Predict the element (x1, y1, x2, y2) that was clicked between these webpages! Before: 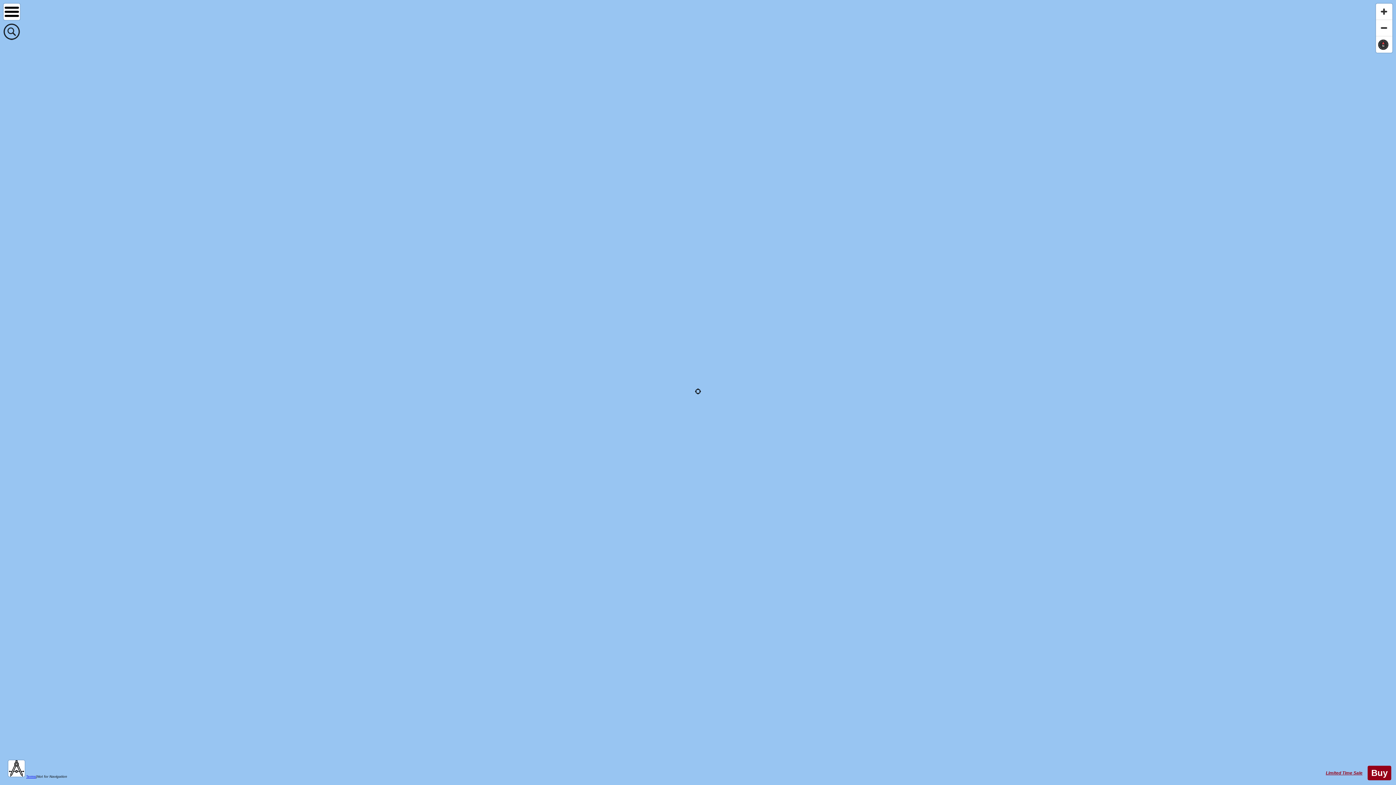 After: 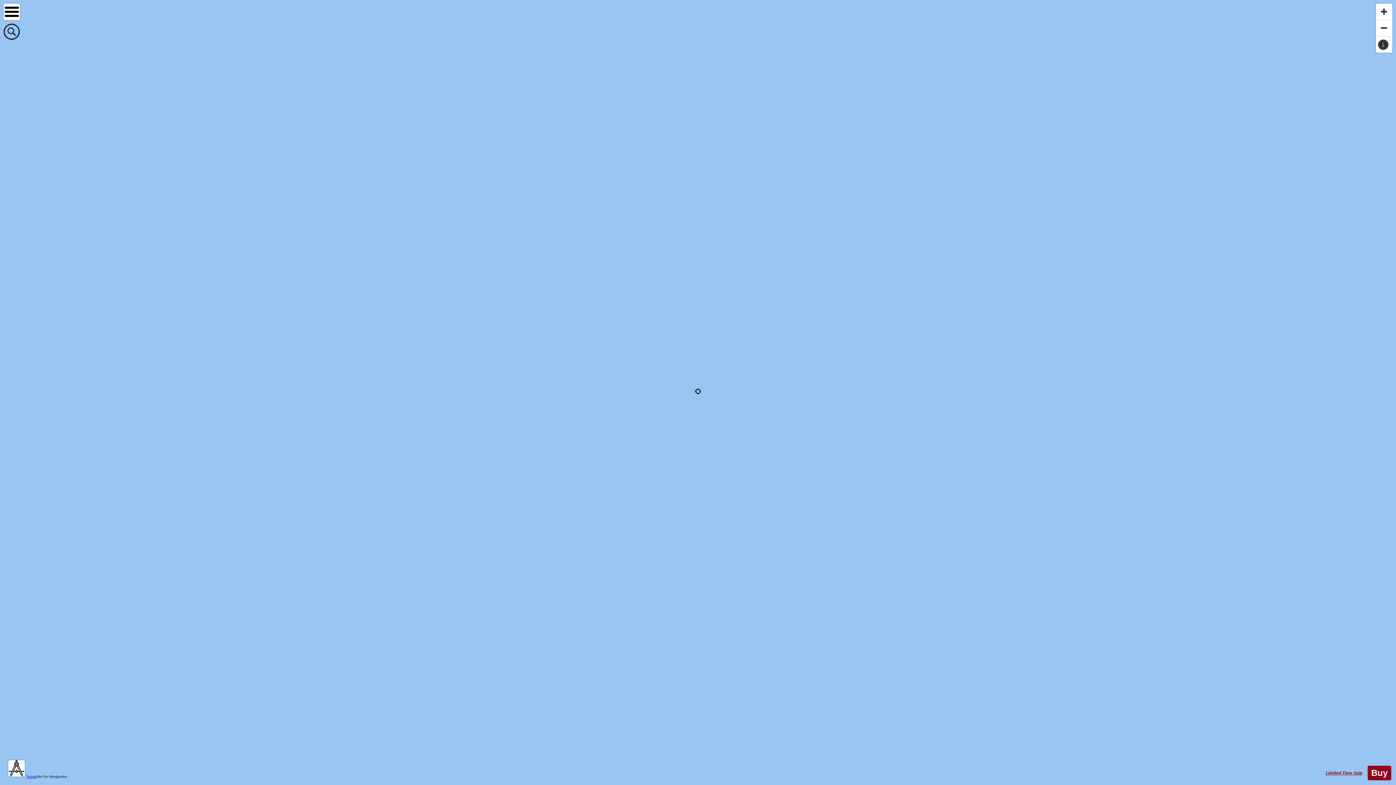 Action: label: Buy bbox: (1371, 768, 1388, 778)